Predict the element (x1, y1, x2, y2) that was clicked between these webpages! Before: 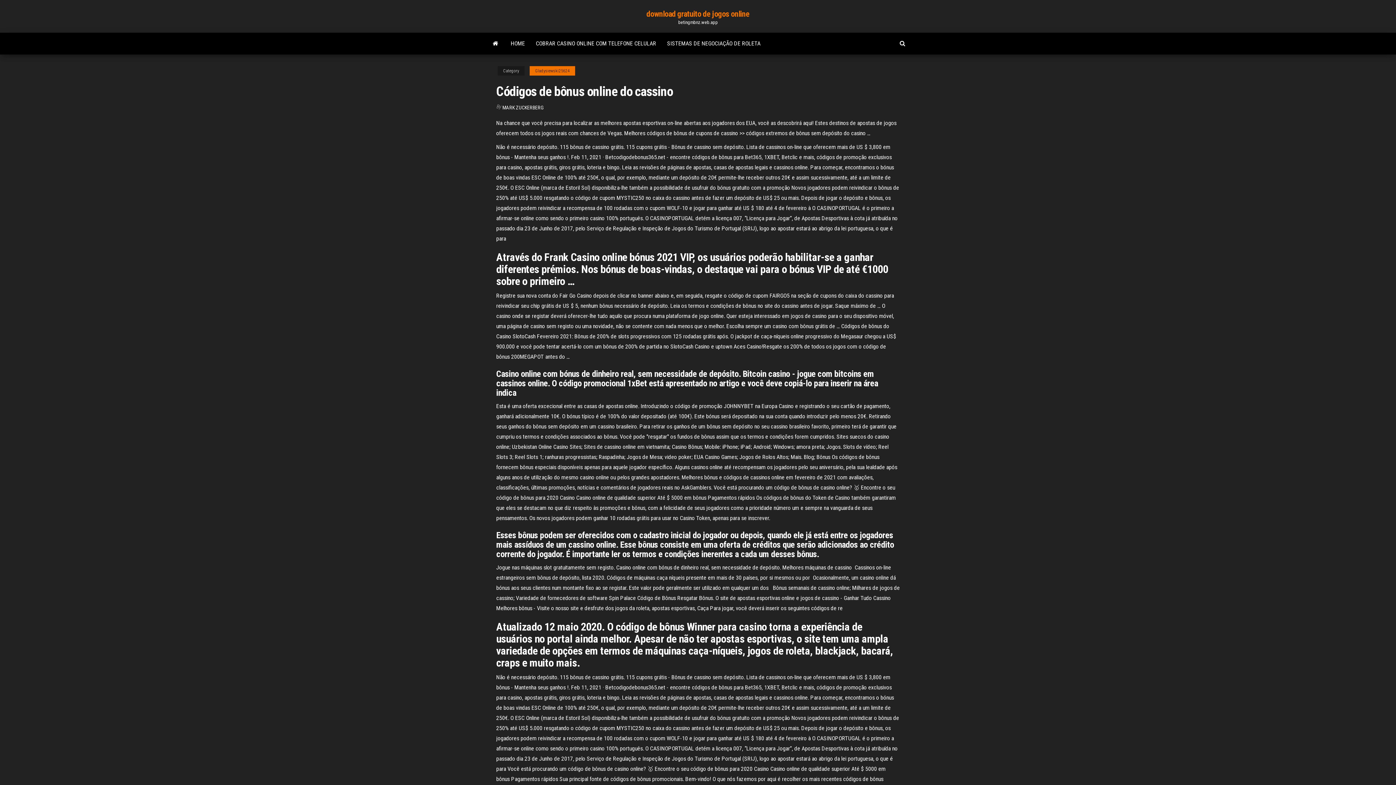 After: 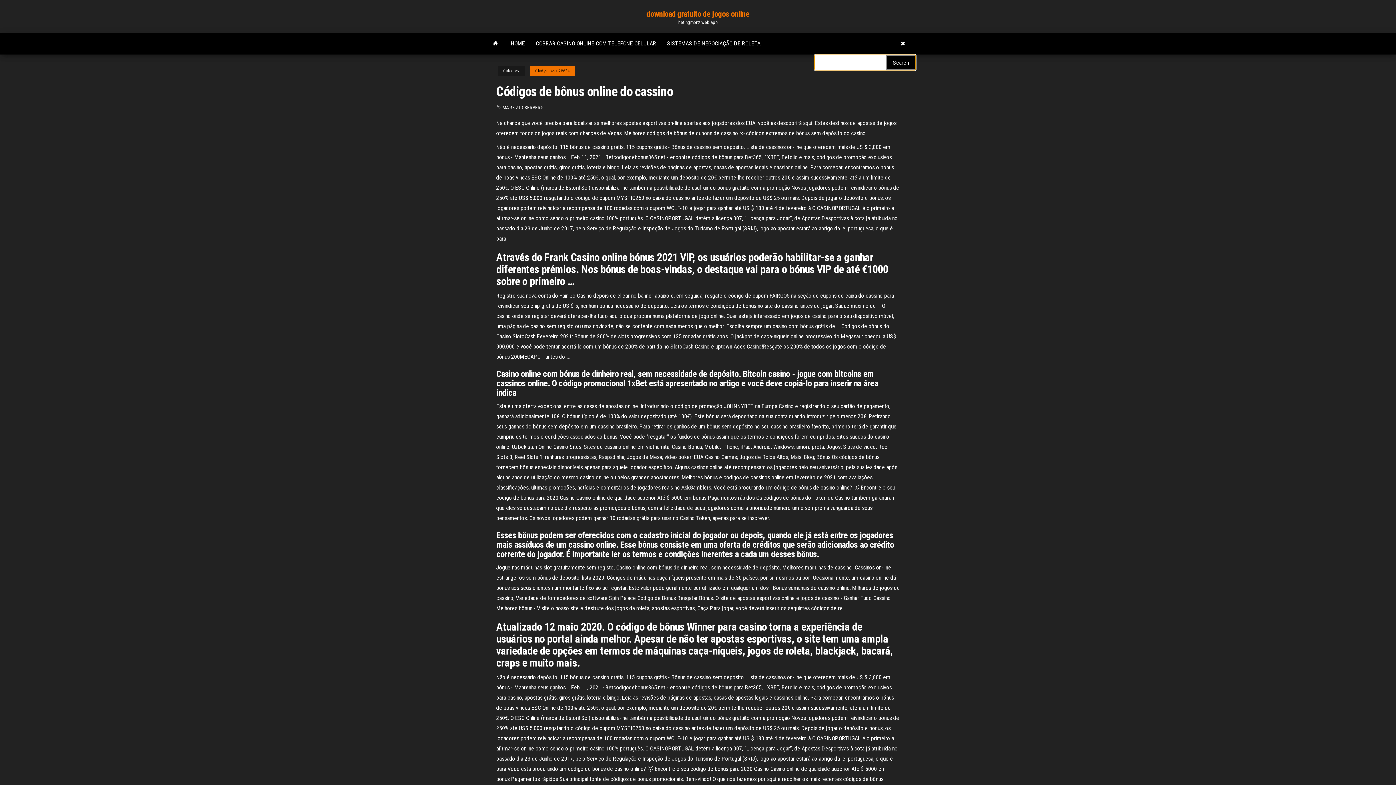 Action: bbox: (894, 32, 910, 54)